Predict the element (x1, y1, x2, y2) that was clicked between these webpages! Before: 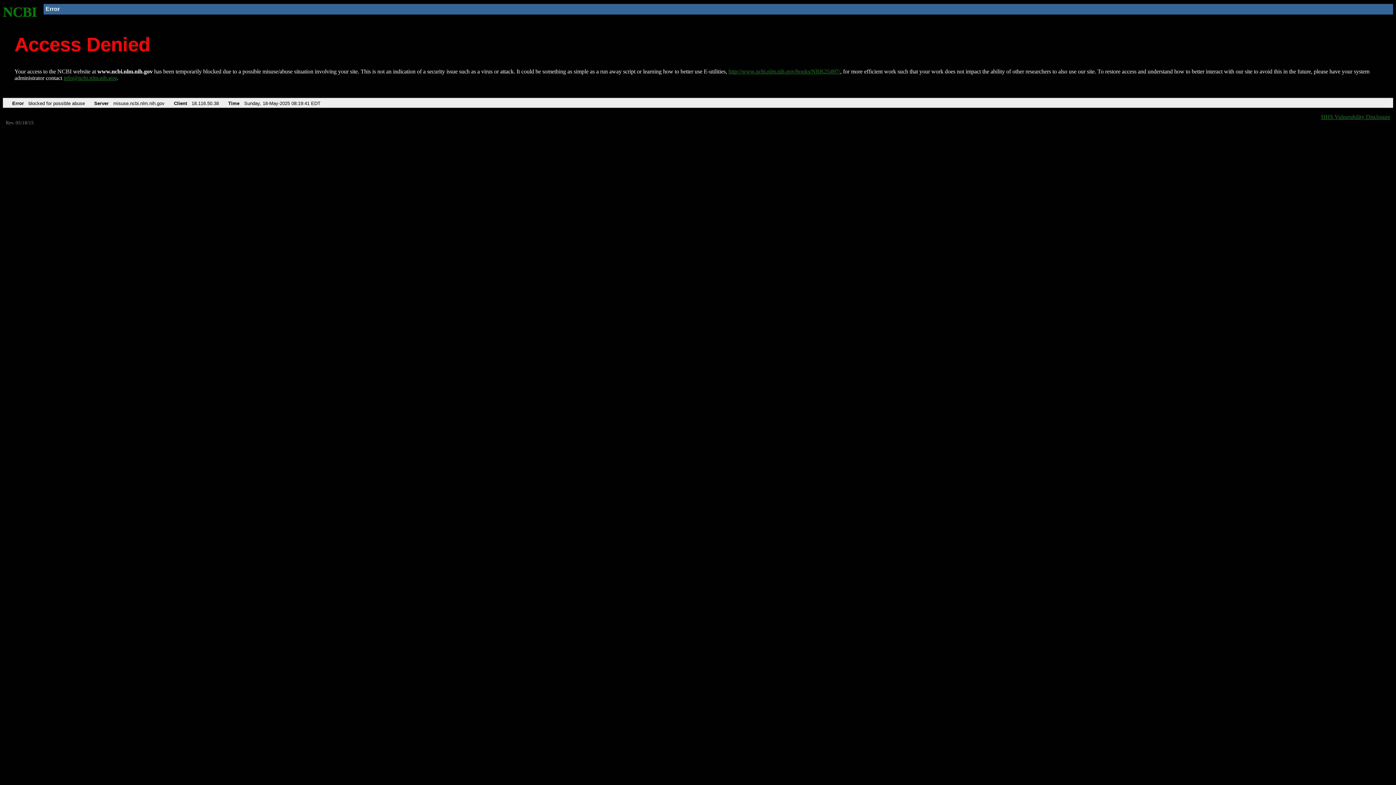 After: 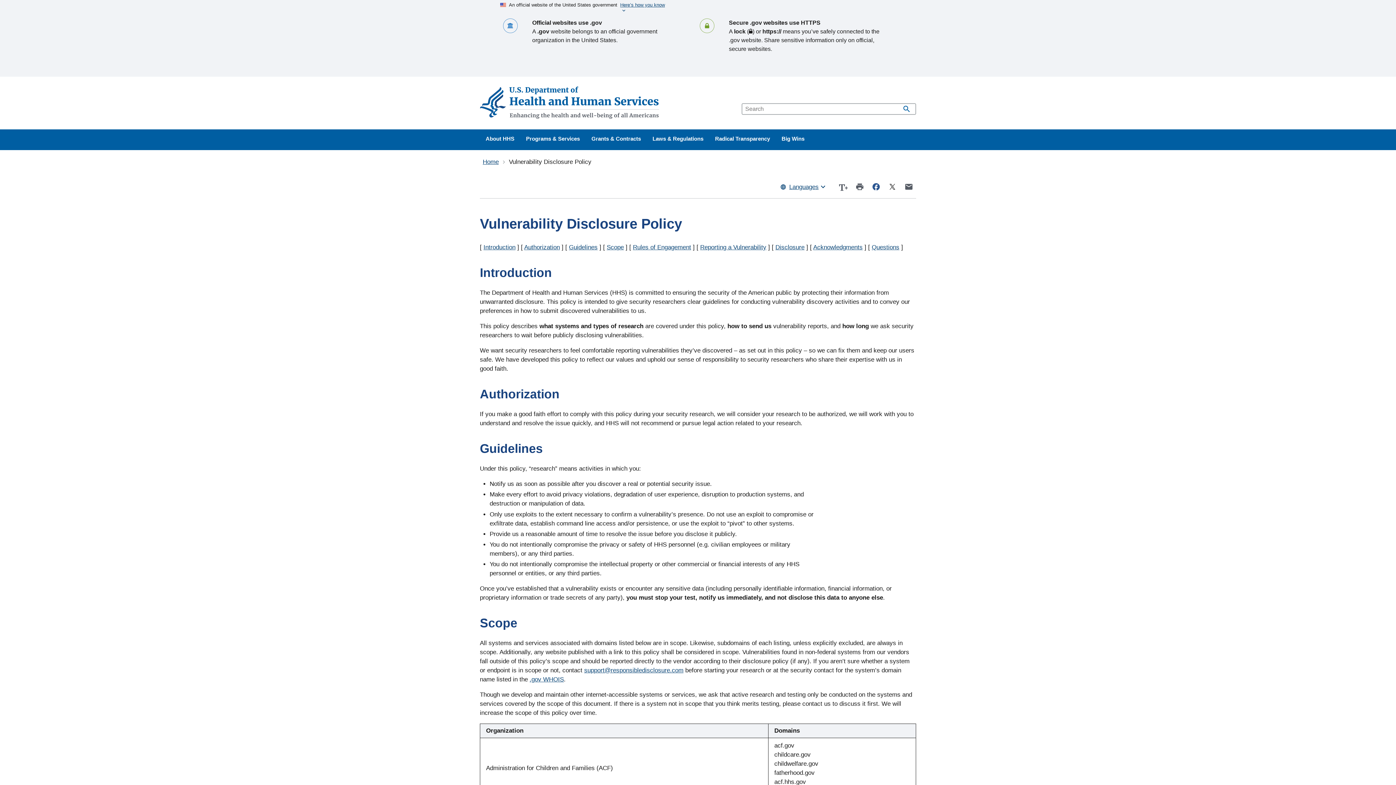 Action: bbox: (1321, 113, 1390, 119) label: HHS Vulnerability Disclosure